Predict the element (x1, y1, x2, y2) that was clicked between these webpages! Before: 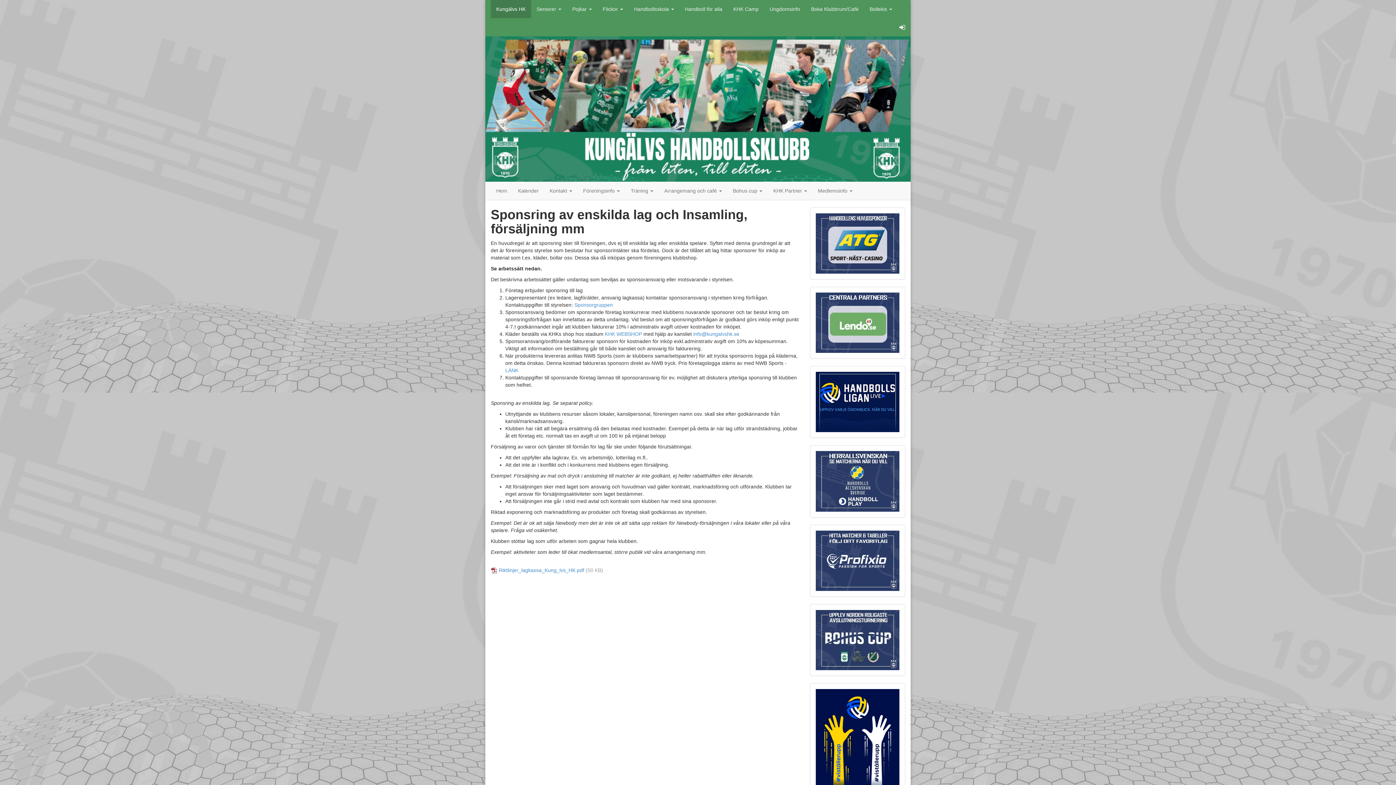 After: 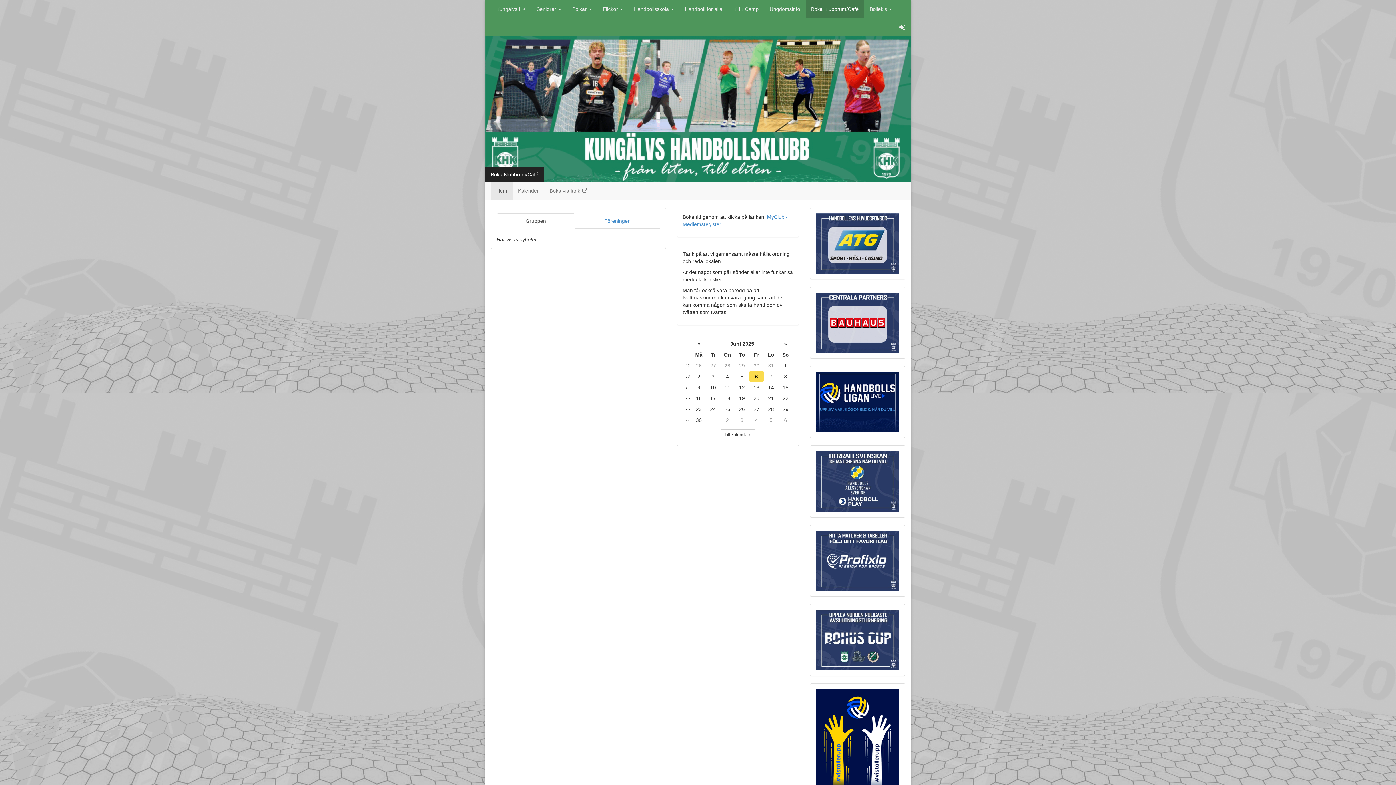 Action: label: Boka Klubbrum/Café bbox: (805, 0, 864, 18)